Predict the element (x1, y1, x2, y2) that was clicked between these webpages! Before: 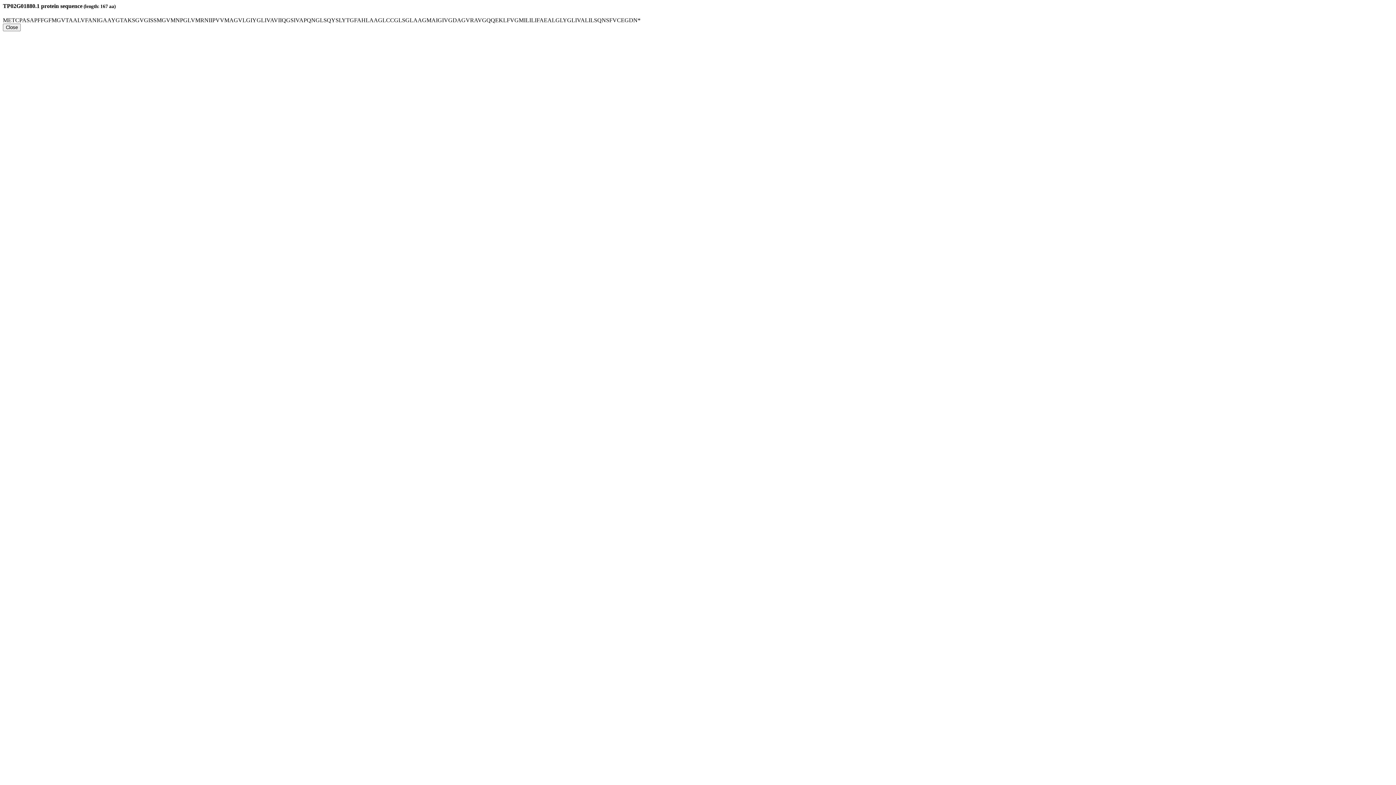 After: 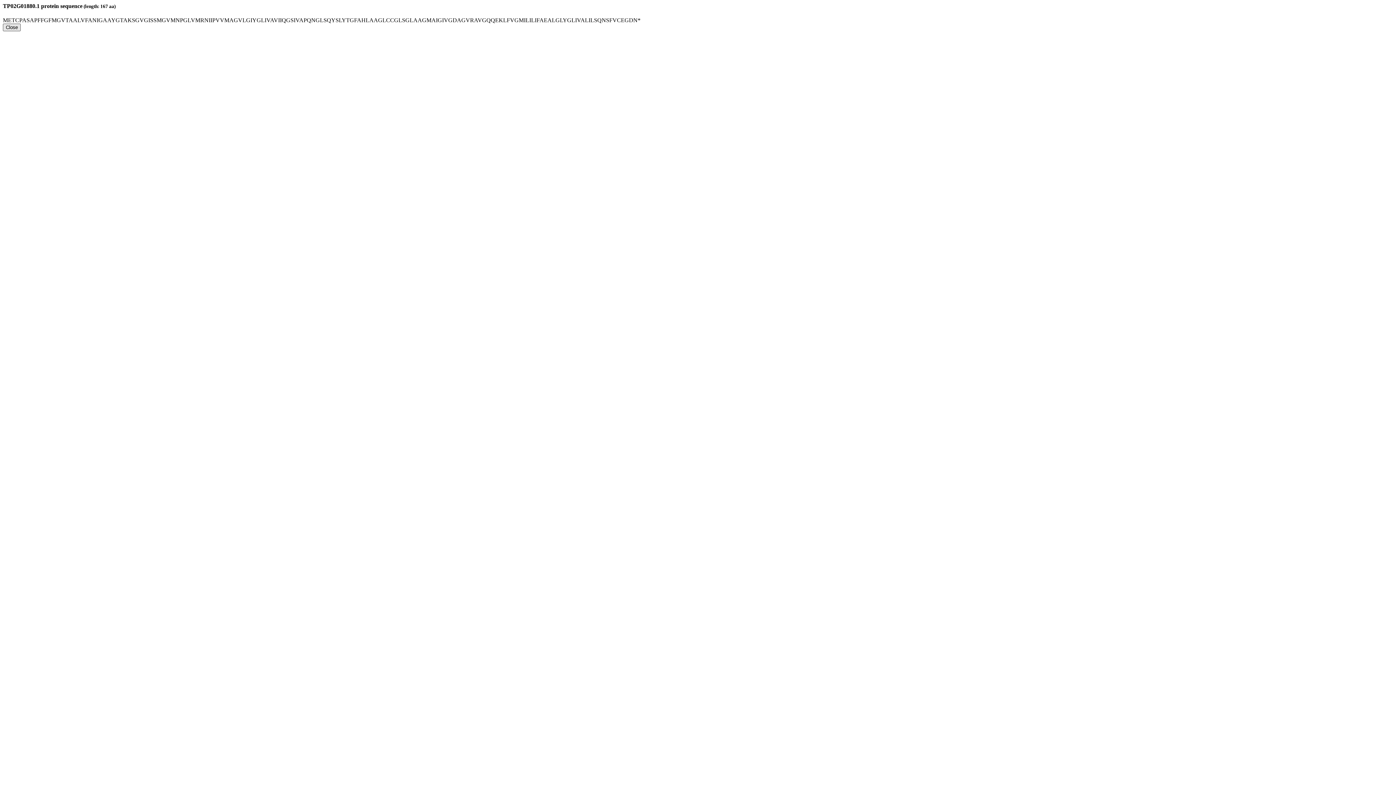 Action: label: Close bbox: (2, 23, 20, 31)